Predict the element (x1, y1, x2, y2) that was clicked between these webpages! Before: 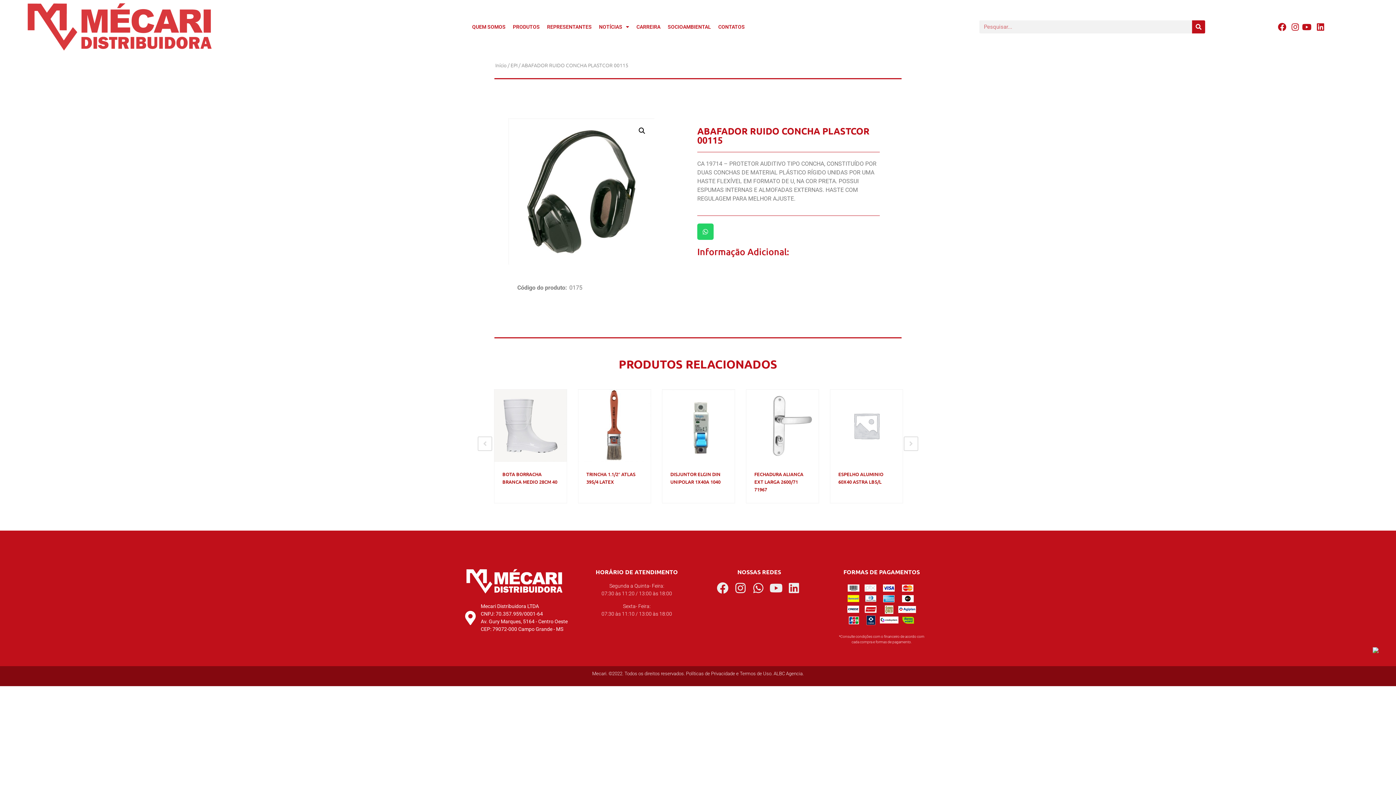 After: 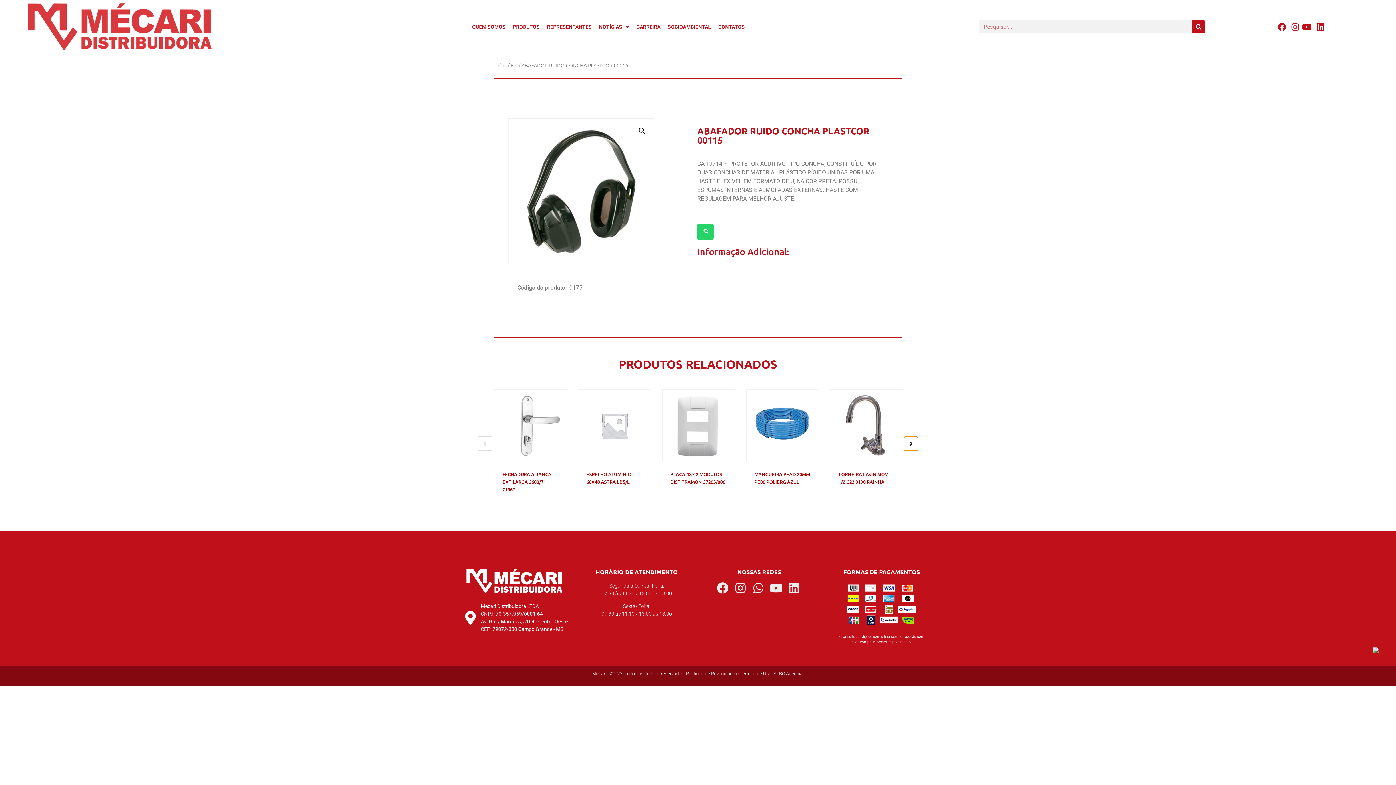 Action: bbox: (904, 436, 918, 451)